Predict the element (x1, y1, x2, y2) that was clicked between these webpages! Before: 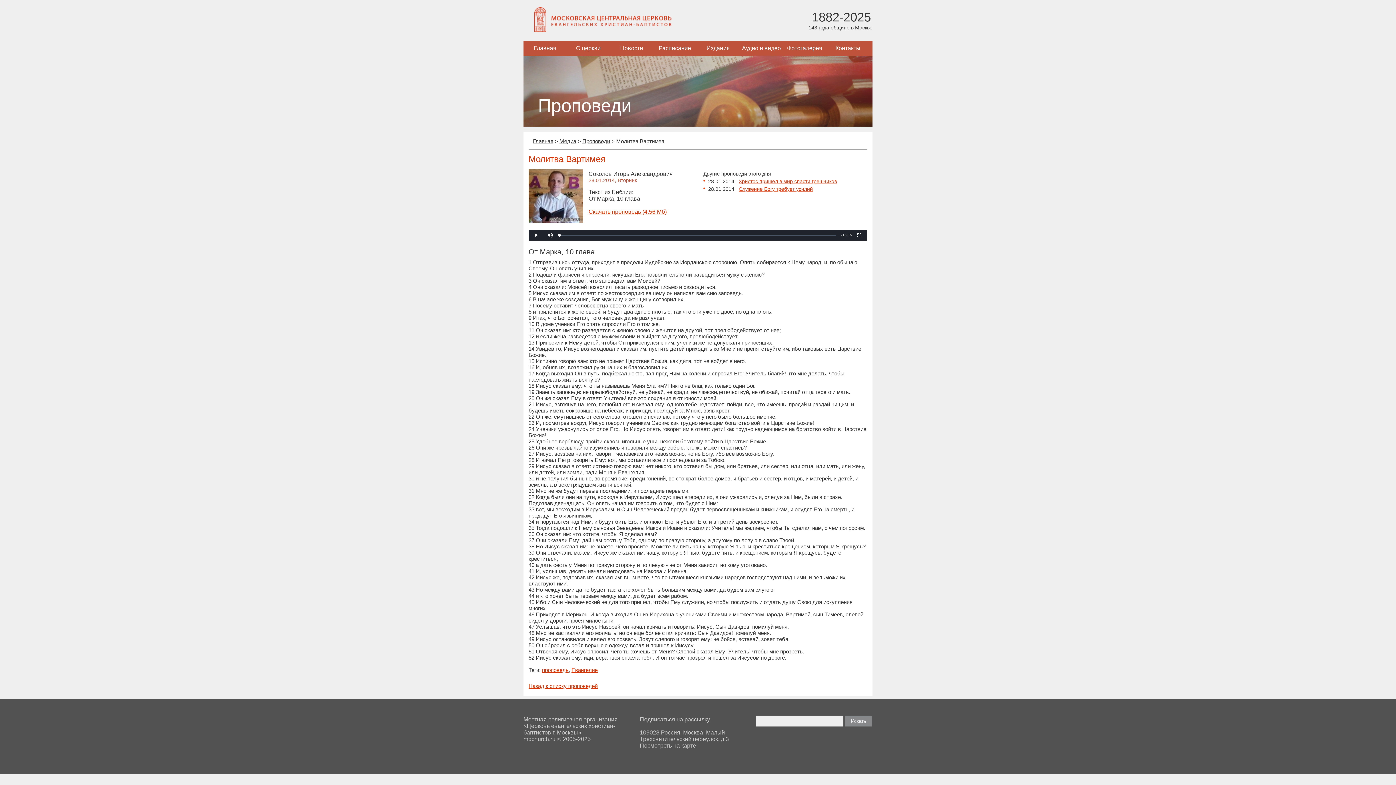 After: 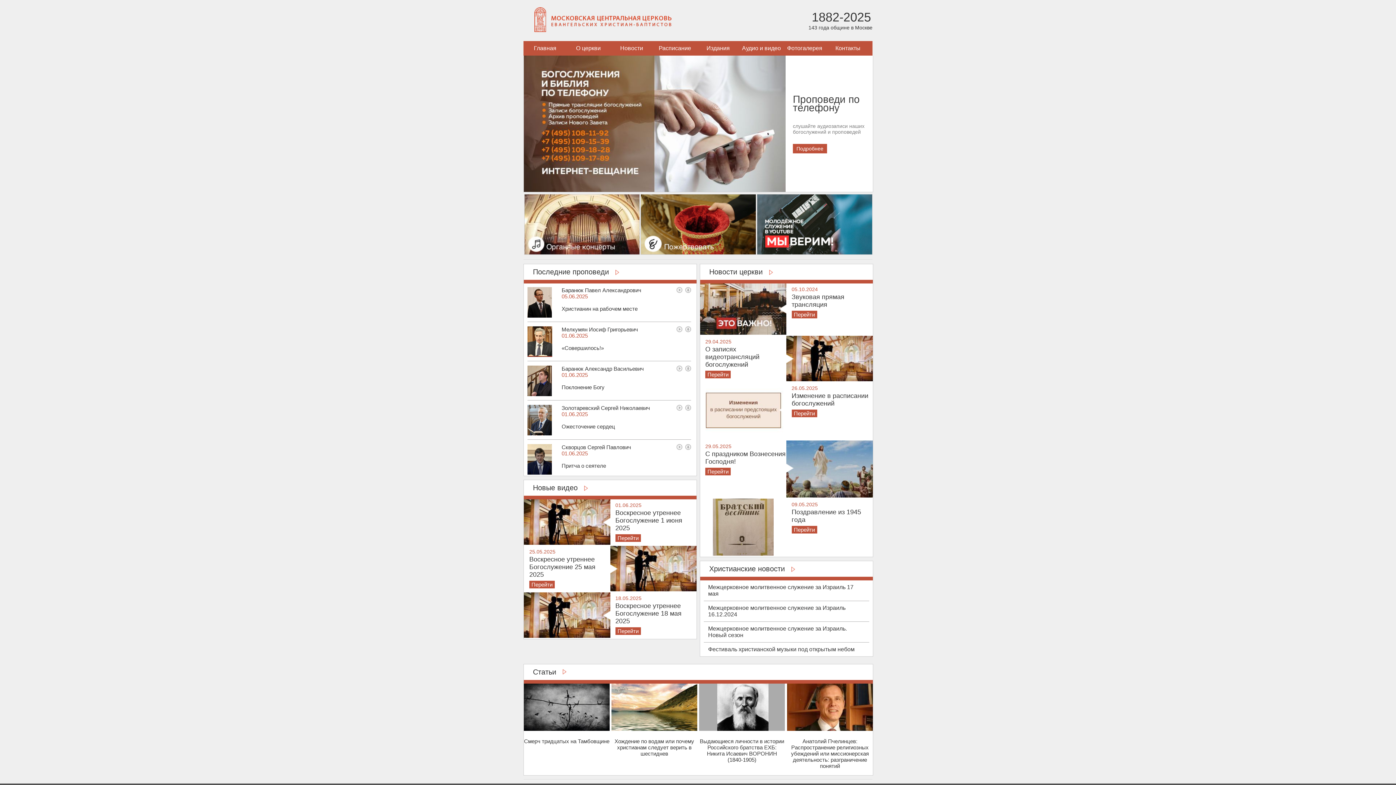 Action: label: Главная bbox: (523, 41, 566, 55)